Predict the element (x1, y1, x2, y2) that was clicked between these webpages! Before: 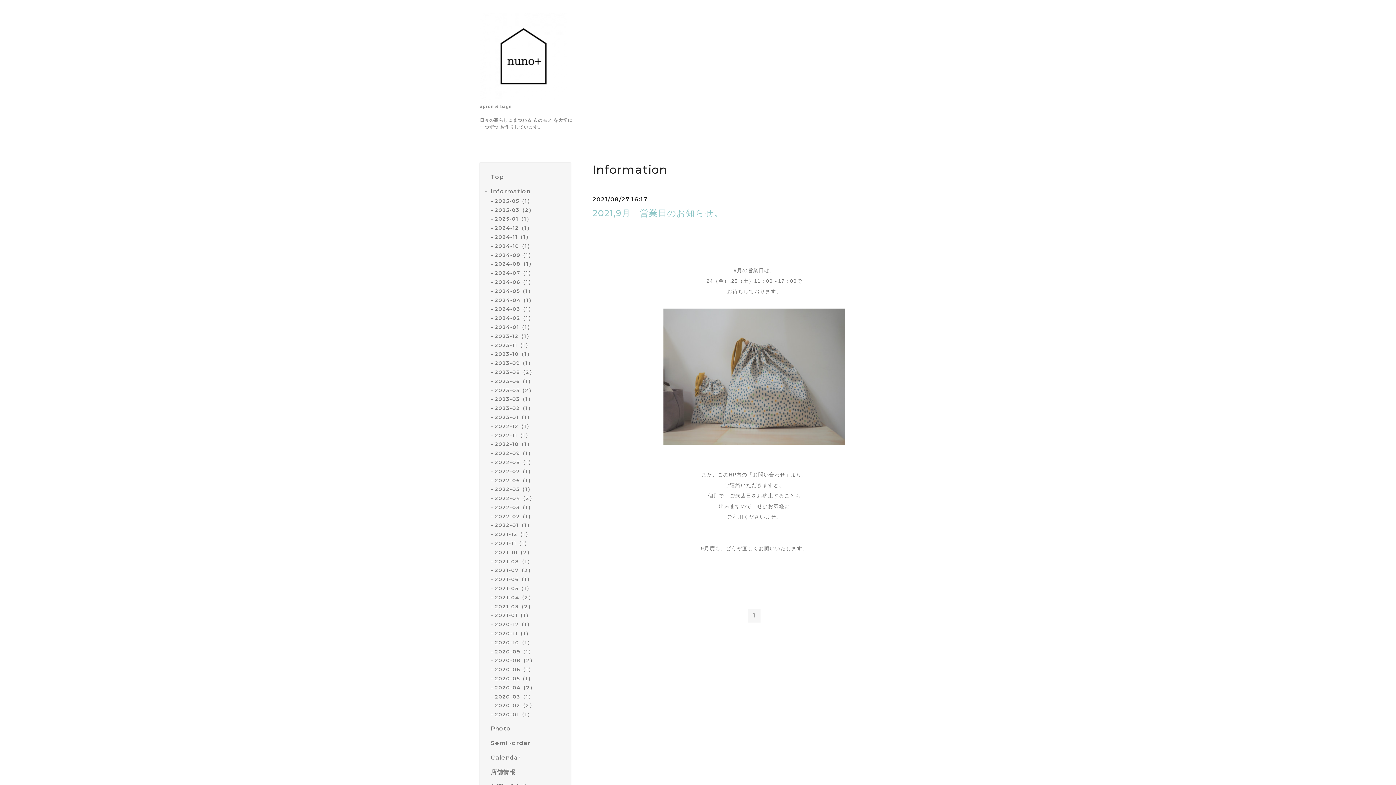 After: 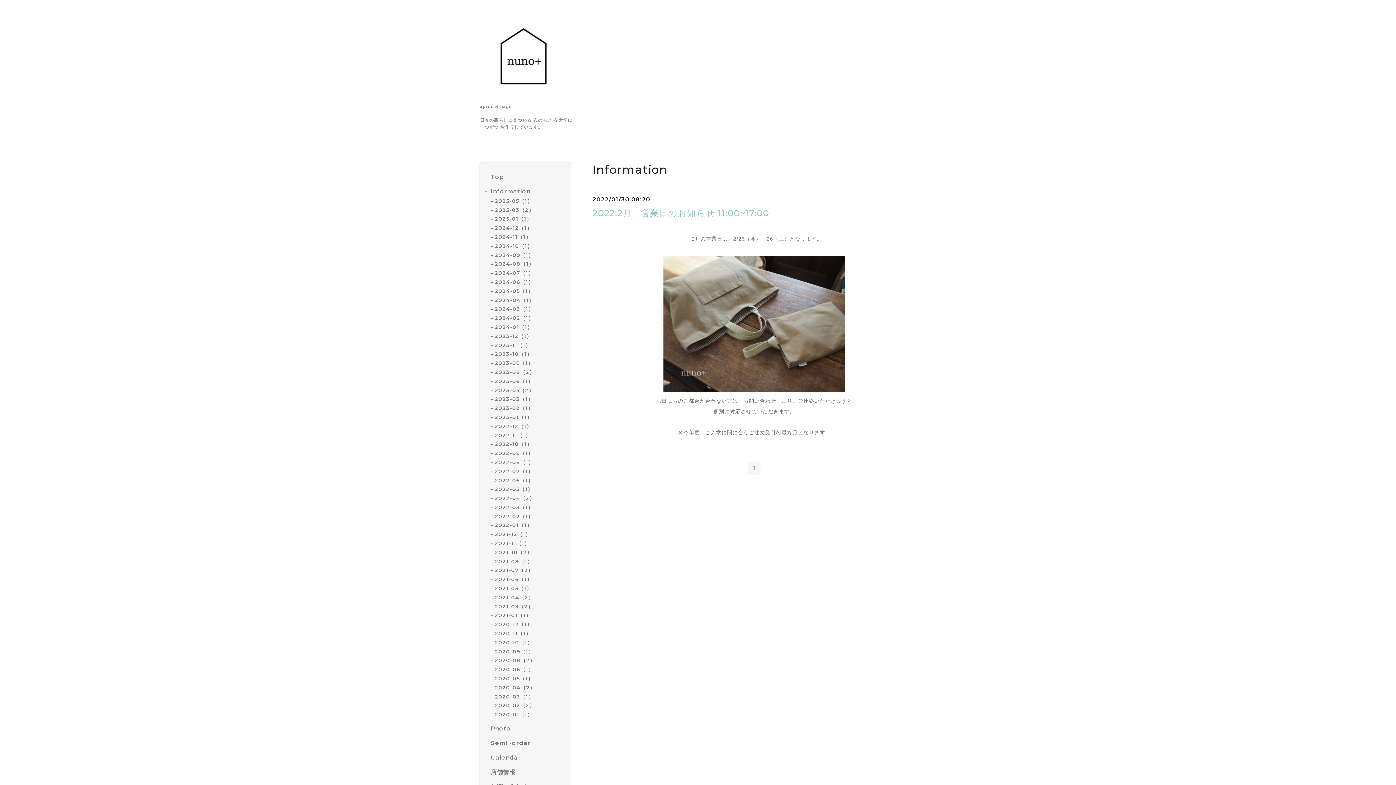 Action: bbox: (494, 522, 532, 528) label: 2022-01（1）